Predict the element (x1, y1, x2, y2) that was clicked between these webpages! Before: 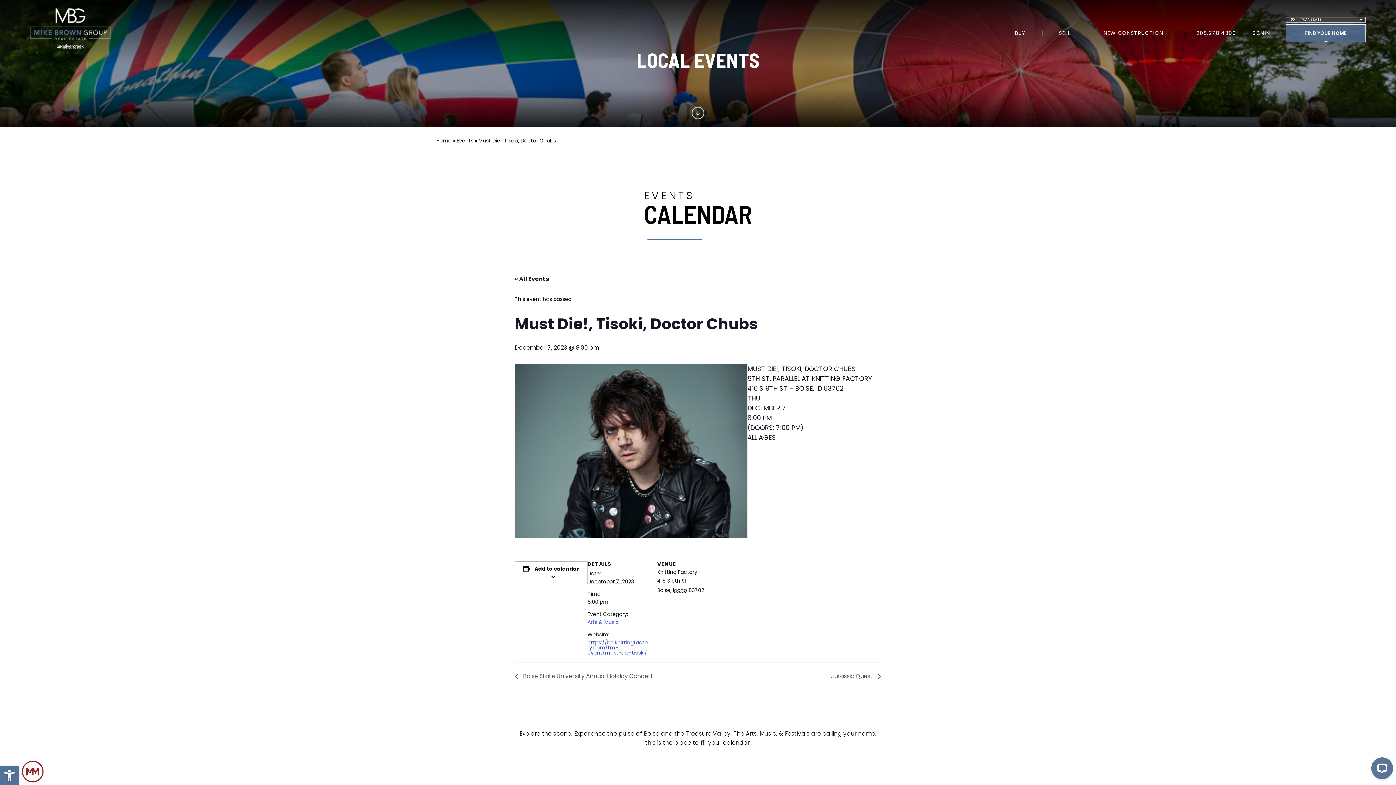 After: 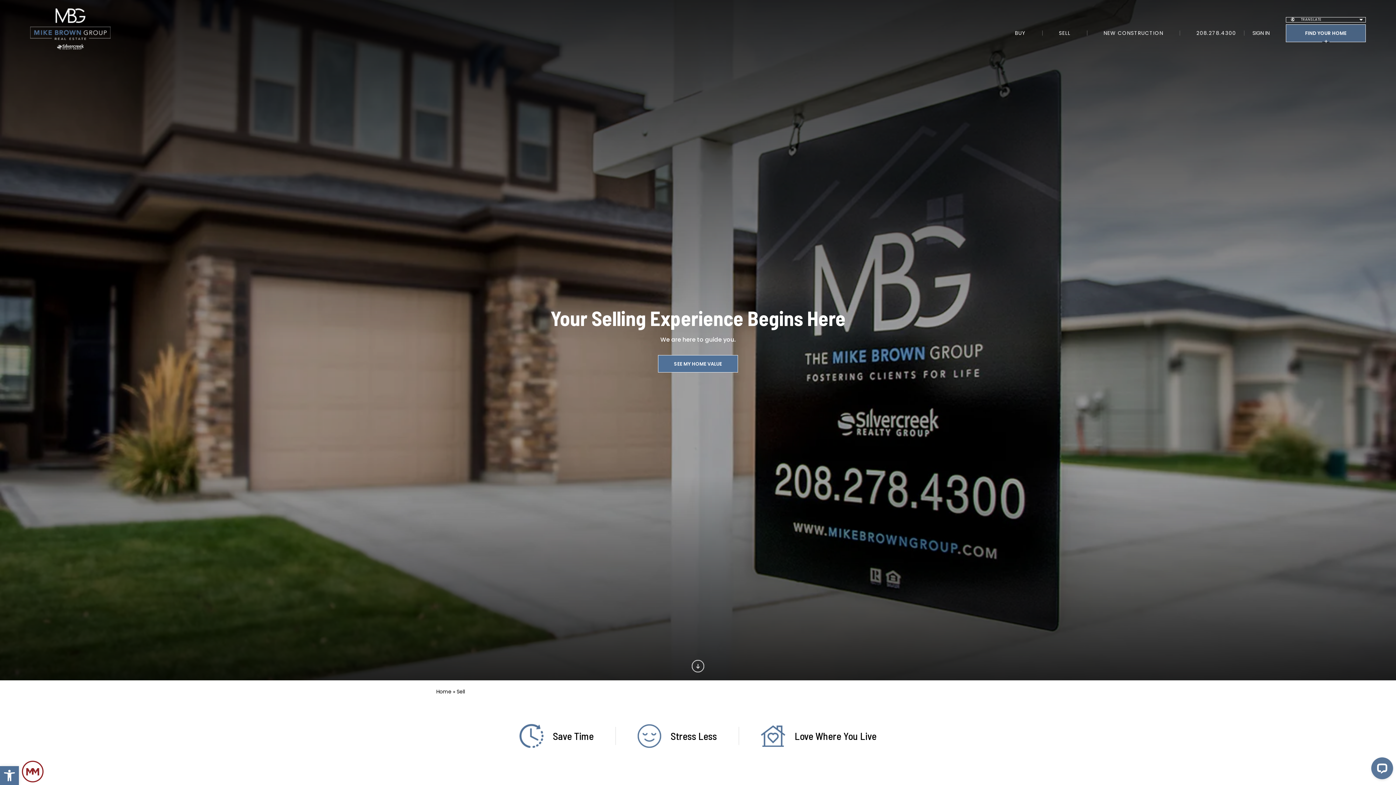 Action: bbox: (1059, 29, 1070, 36) label: SELL